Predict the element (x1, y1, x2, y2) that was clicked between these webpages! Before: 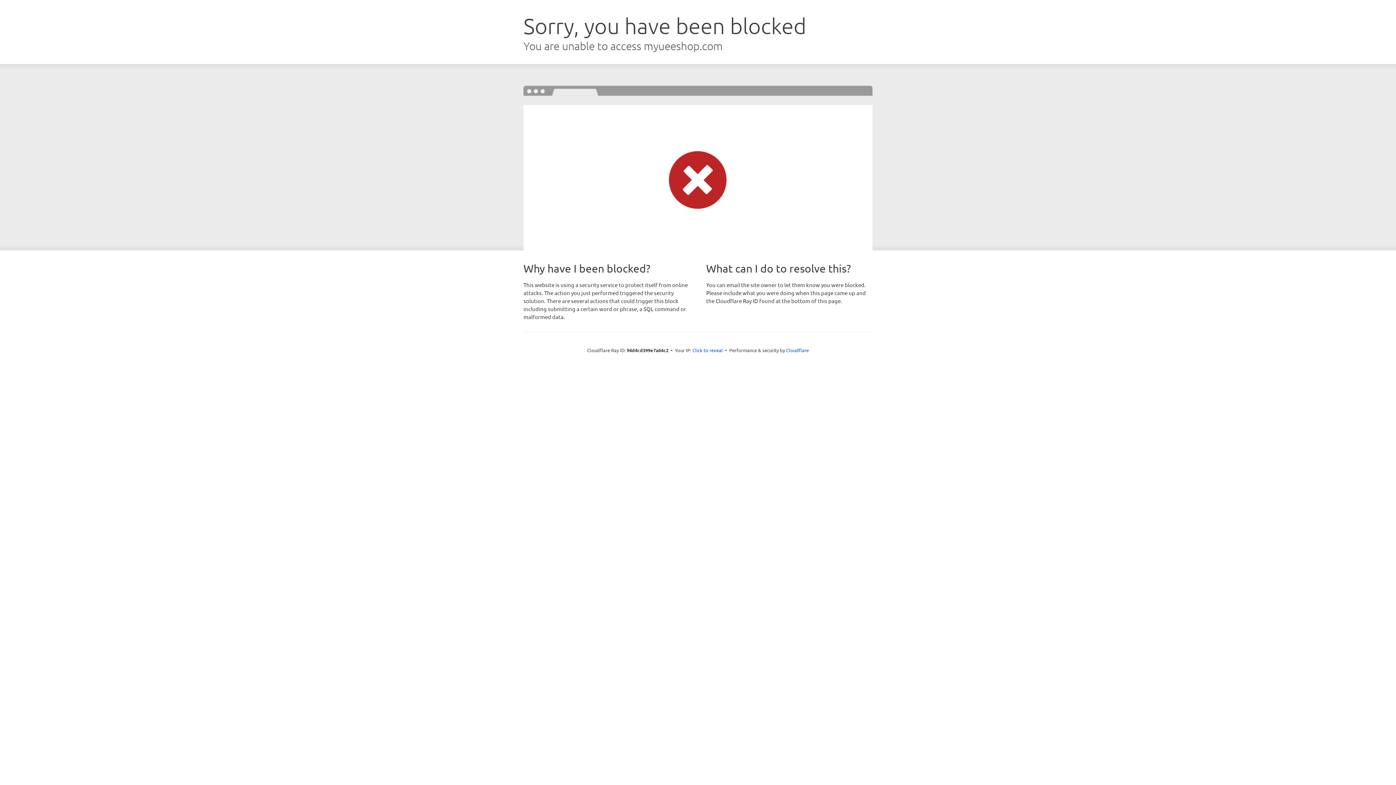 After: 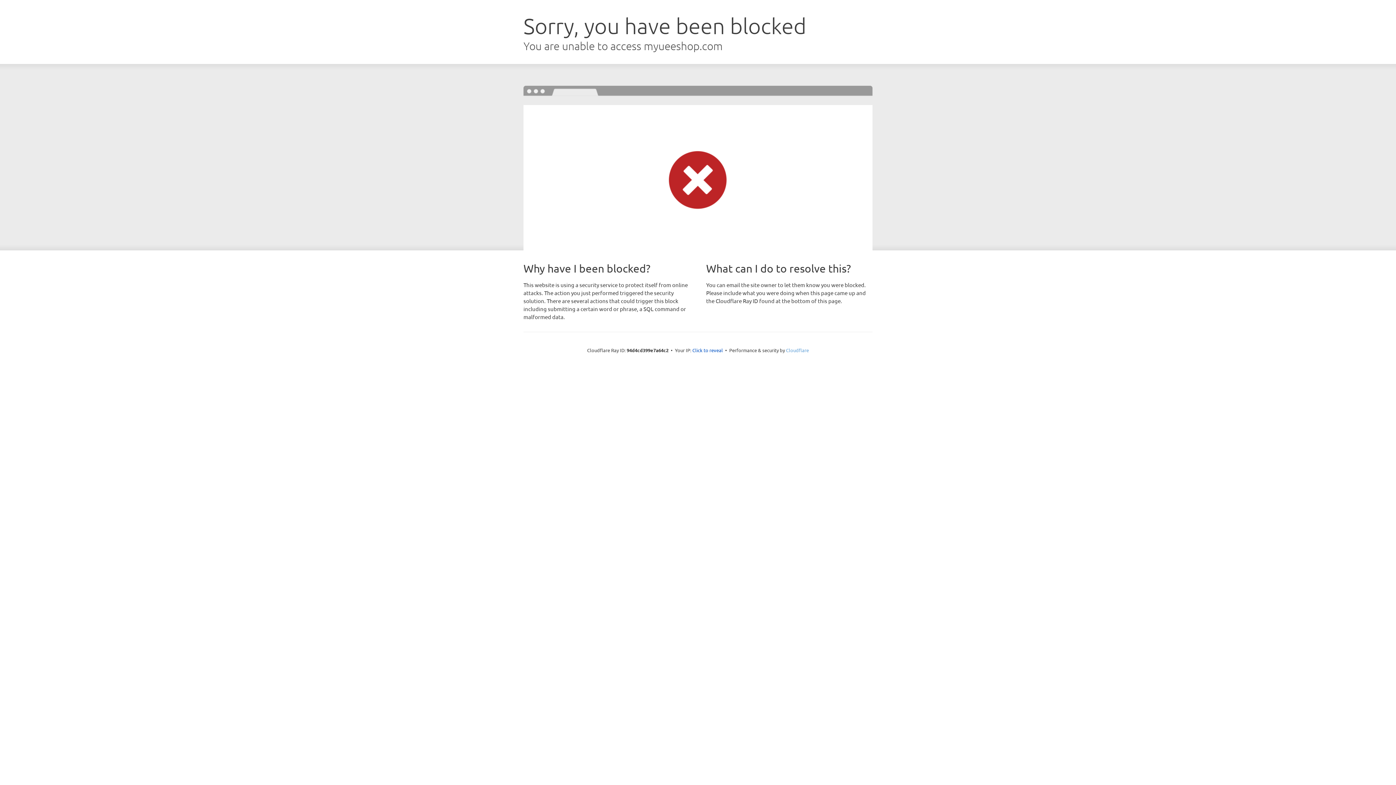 Action: label: Cloudflare bbox: (786, 347, 809, 353)